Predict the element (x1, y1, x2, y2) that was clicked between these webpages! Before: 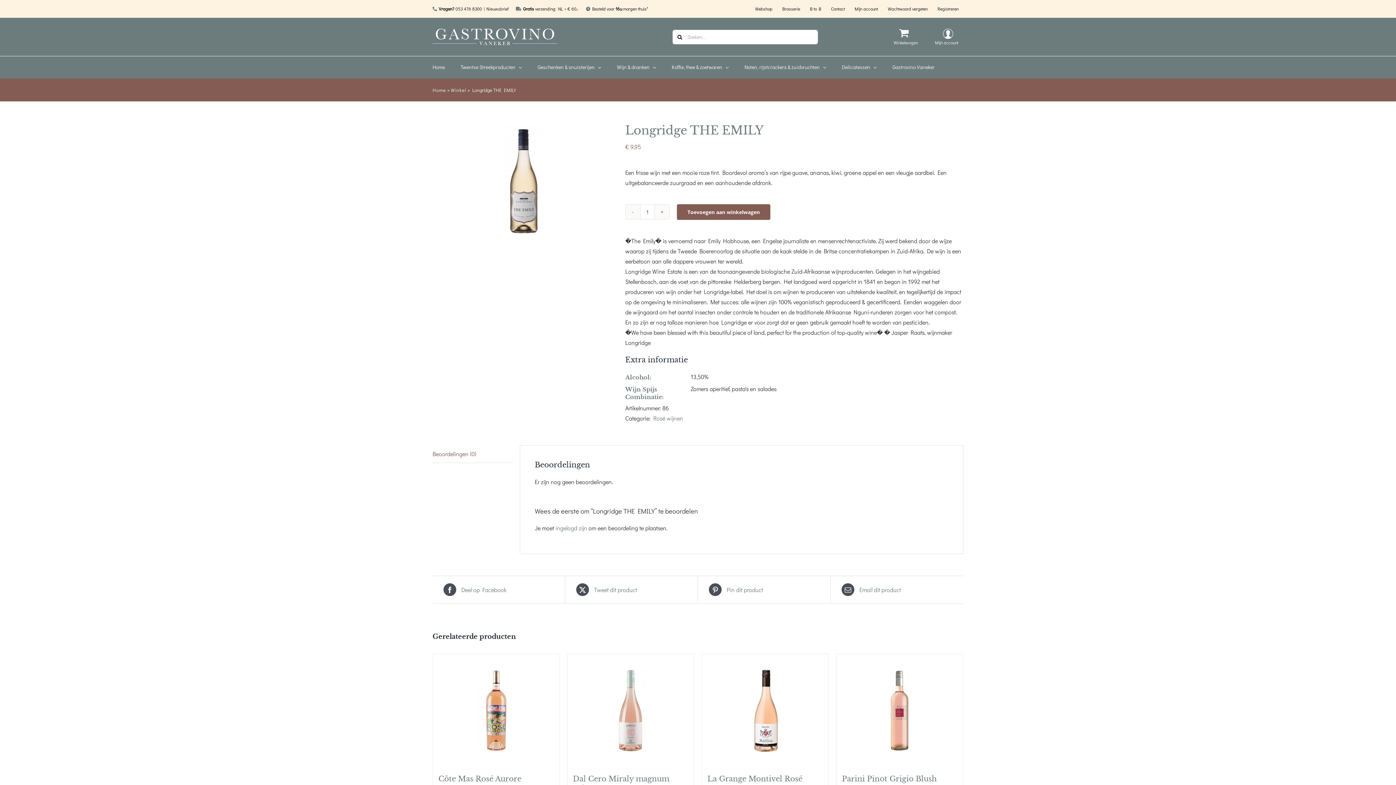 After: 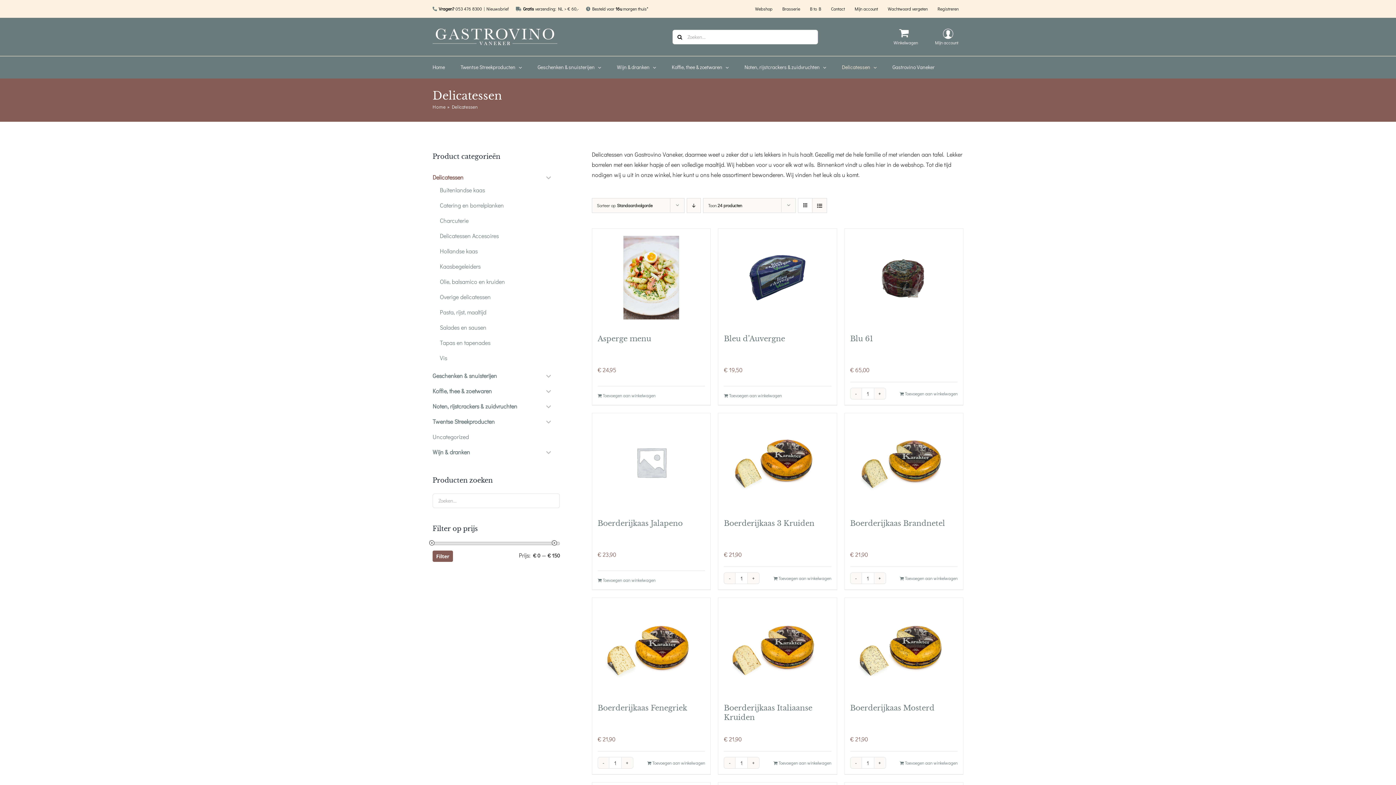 Action: label: Delicatessen bbox: (842, 56, 877, 78)